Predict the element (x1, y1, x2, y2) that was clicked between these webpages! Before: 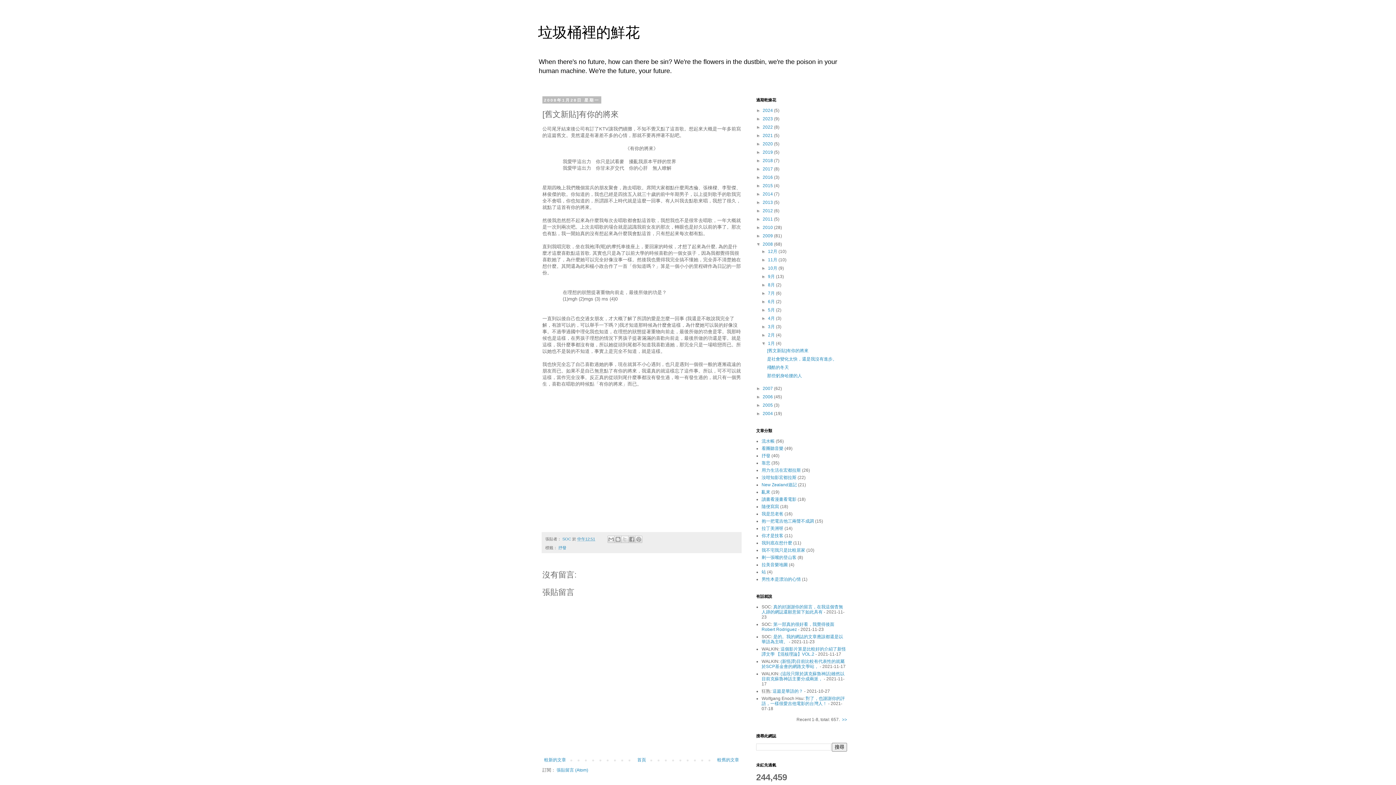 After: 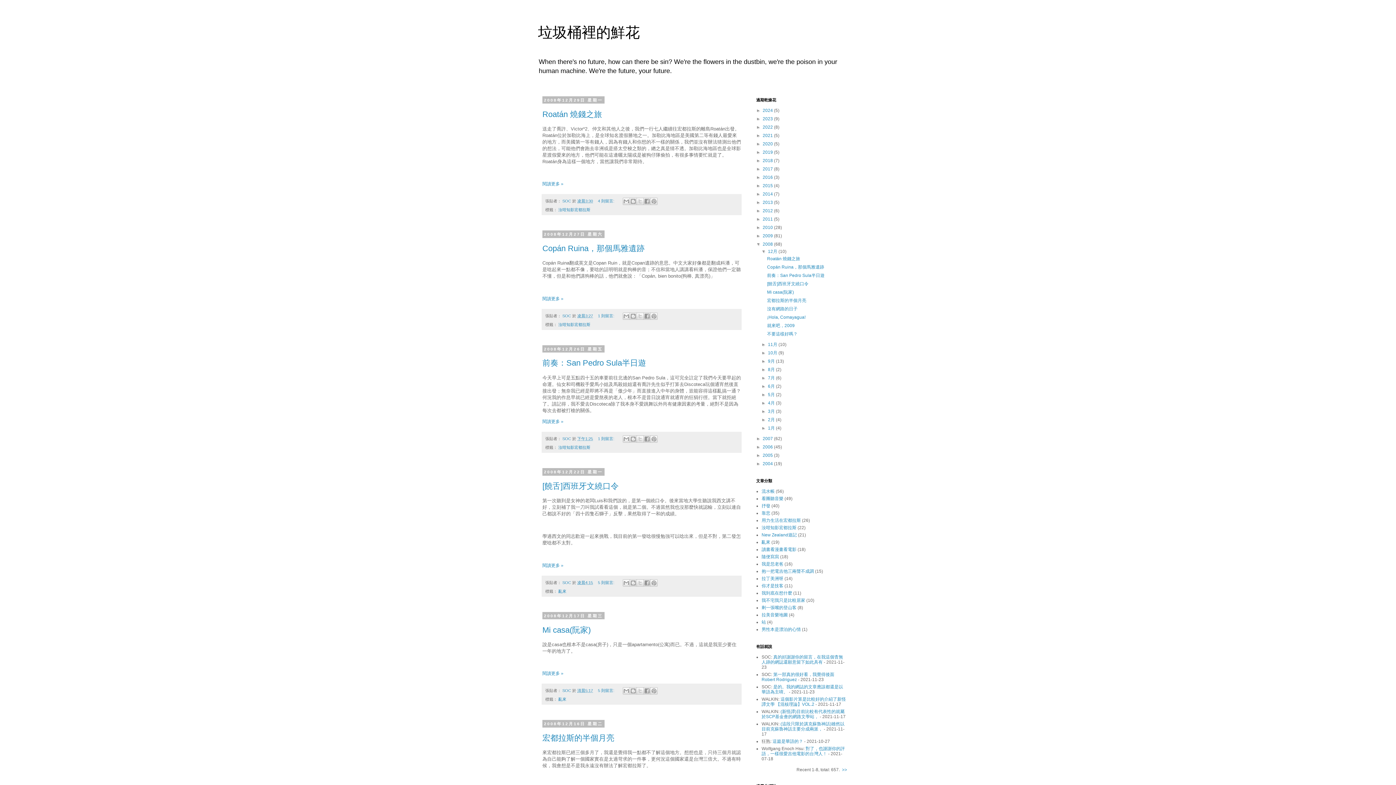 Action: bbox: (768, 249, 778, 254) label: 12月 